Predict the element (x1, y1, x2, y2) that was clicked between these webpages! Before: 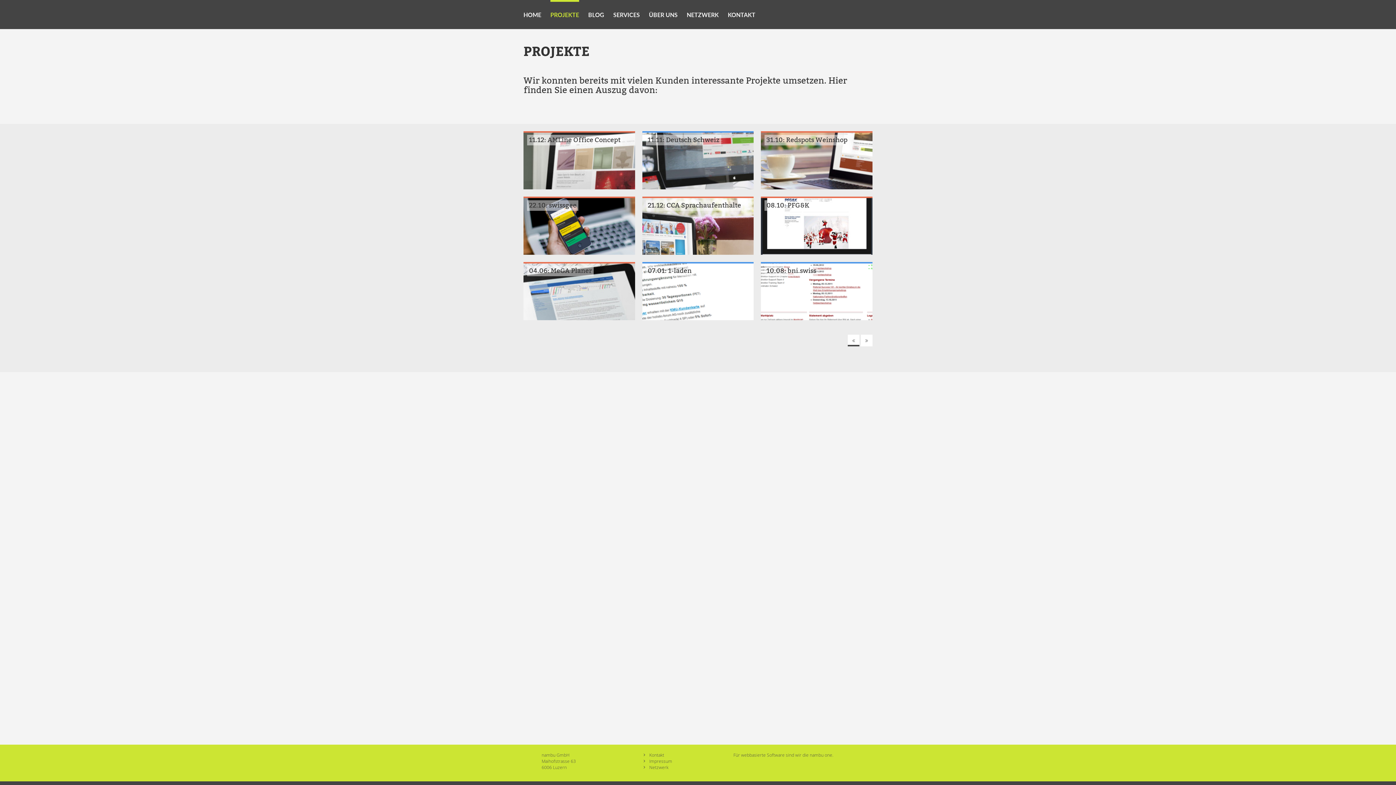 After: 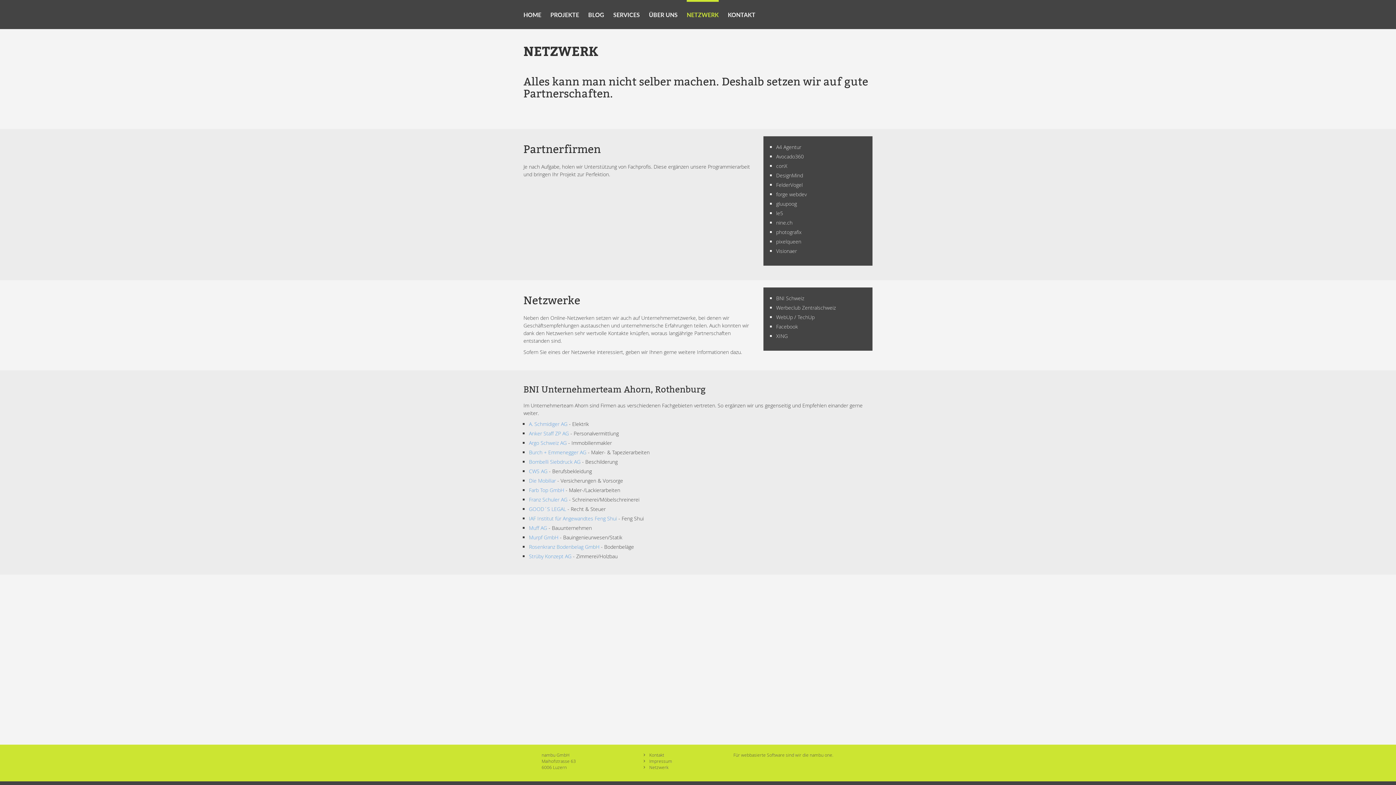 Action: bbox: (649, 764, 668, 770) label: Netzwerk